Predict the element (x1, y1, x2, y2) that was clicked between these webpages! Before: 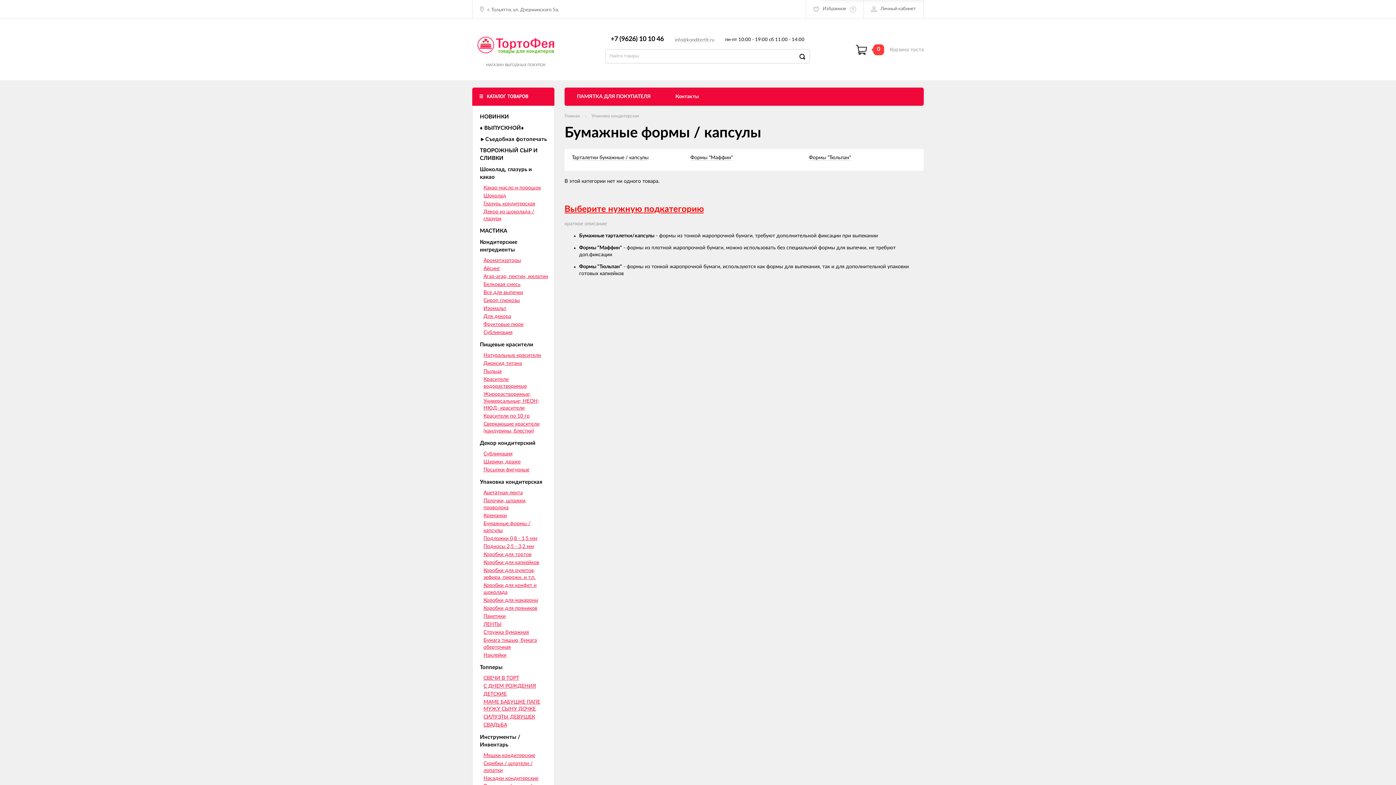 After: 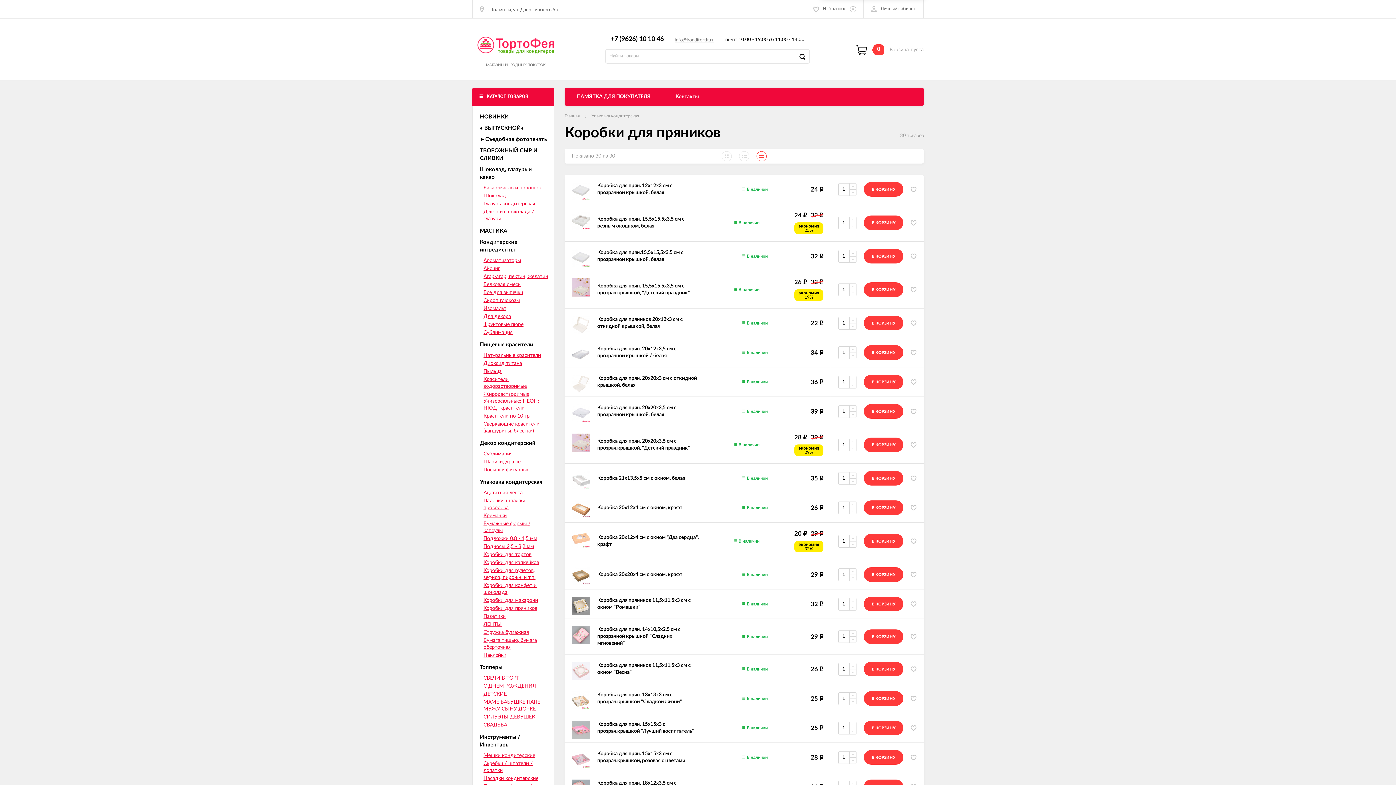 Action: bbox: (483, 605, 549, 612) label: Коробки для пряников